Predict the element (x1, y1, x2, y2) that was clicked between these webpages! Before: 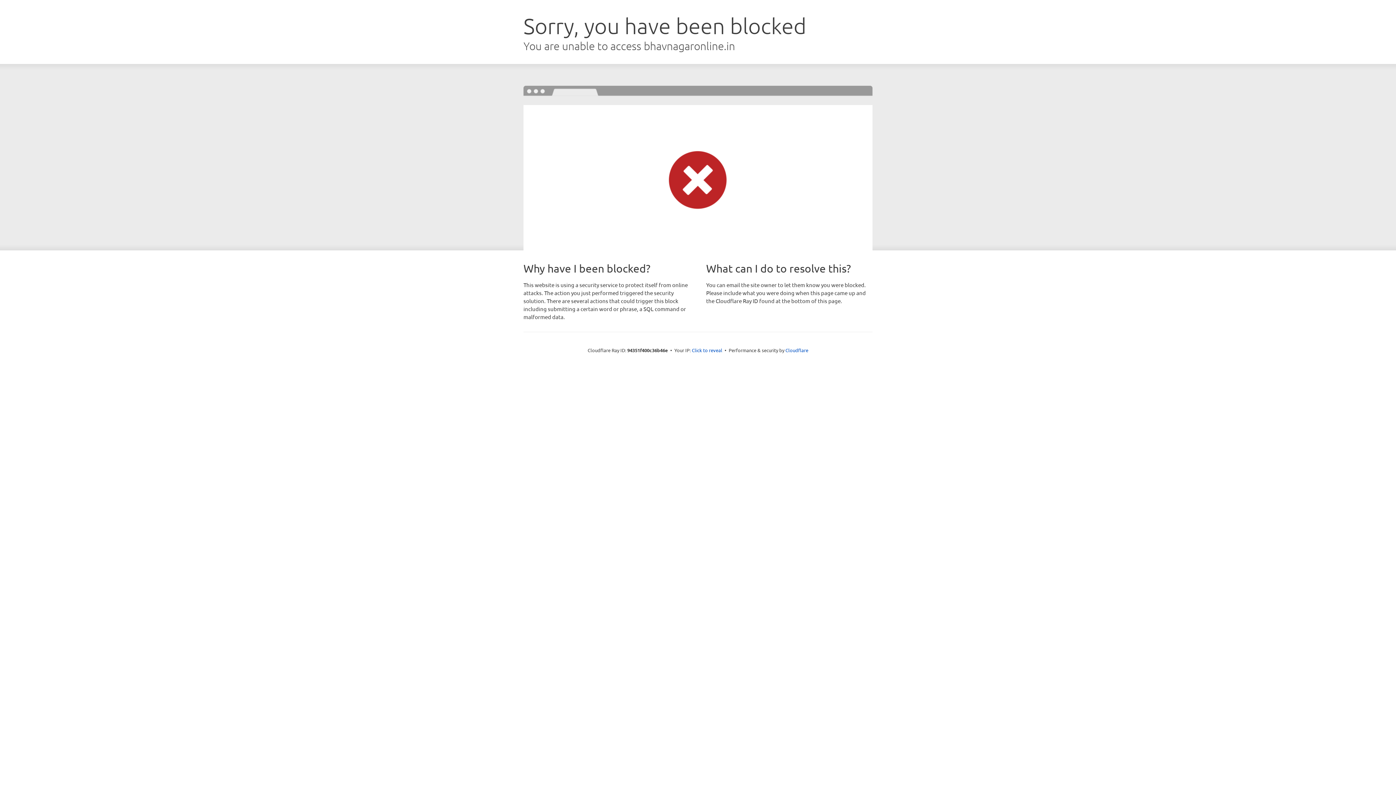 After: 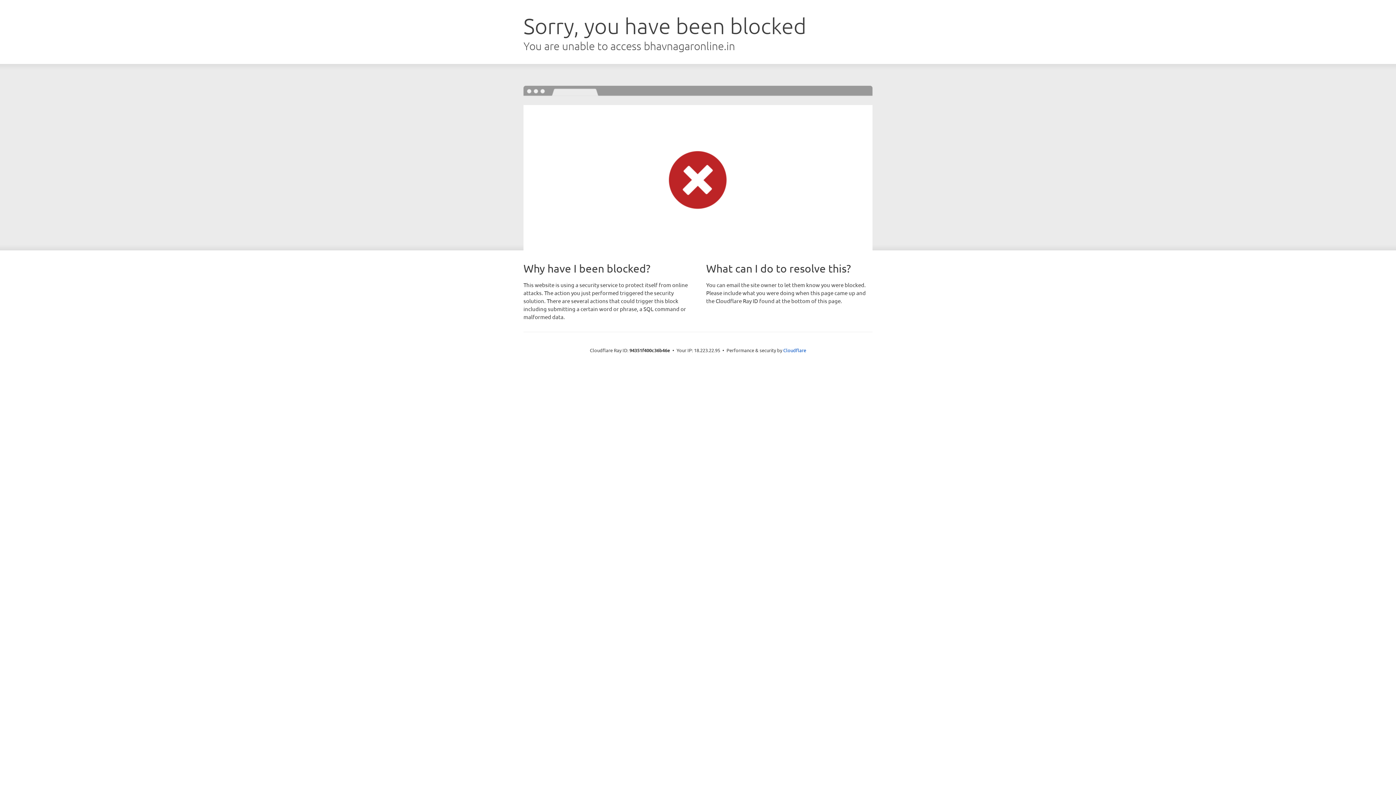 Action: bbox: (692, 346, 722, 353) label: Click to reveal